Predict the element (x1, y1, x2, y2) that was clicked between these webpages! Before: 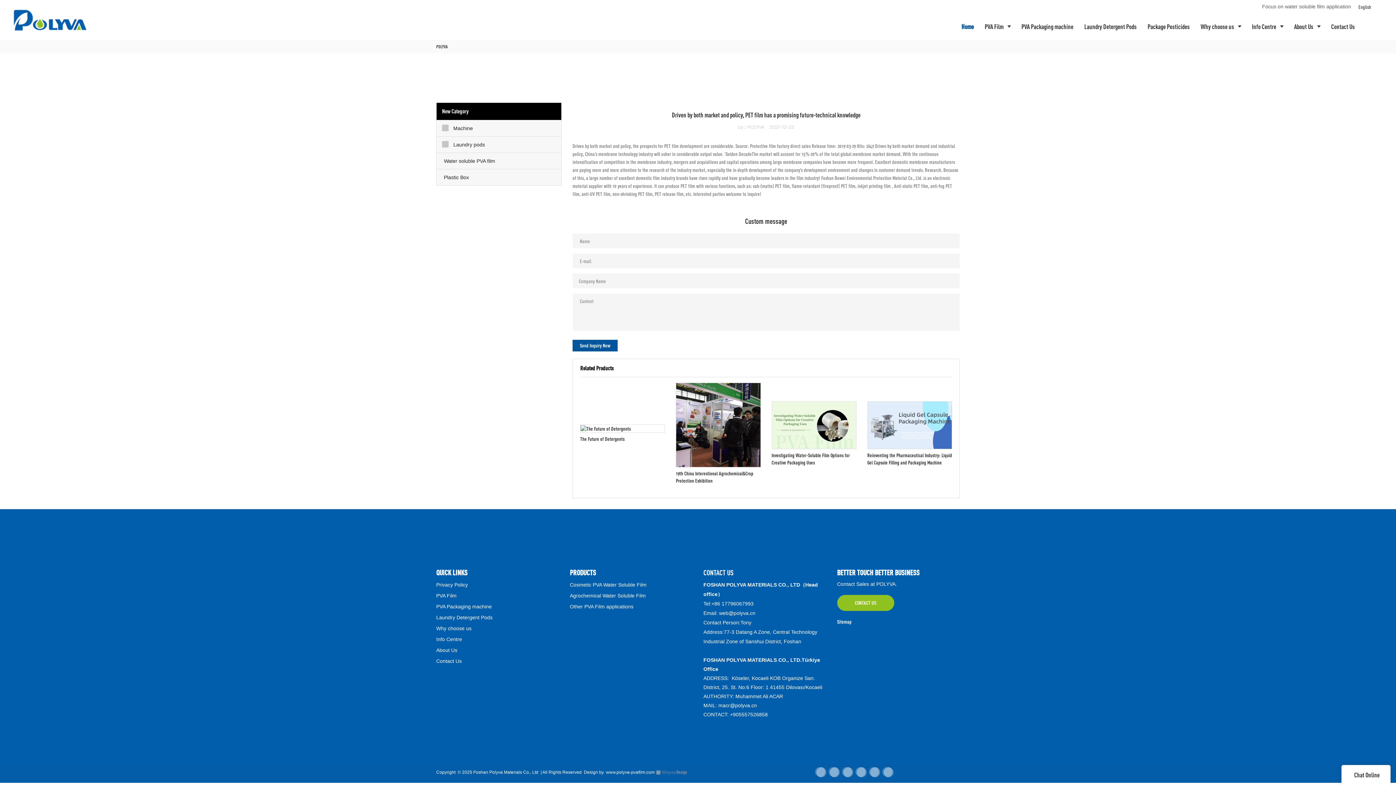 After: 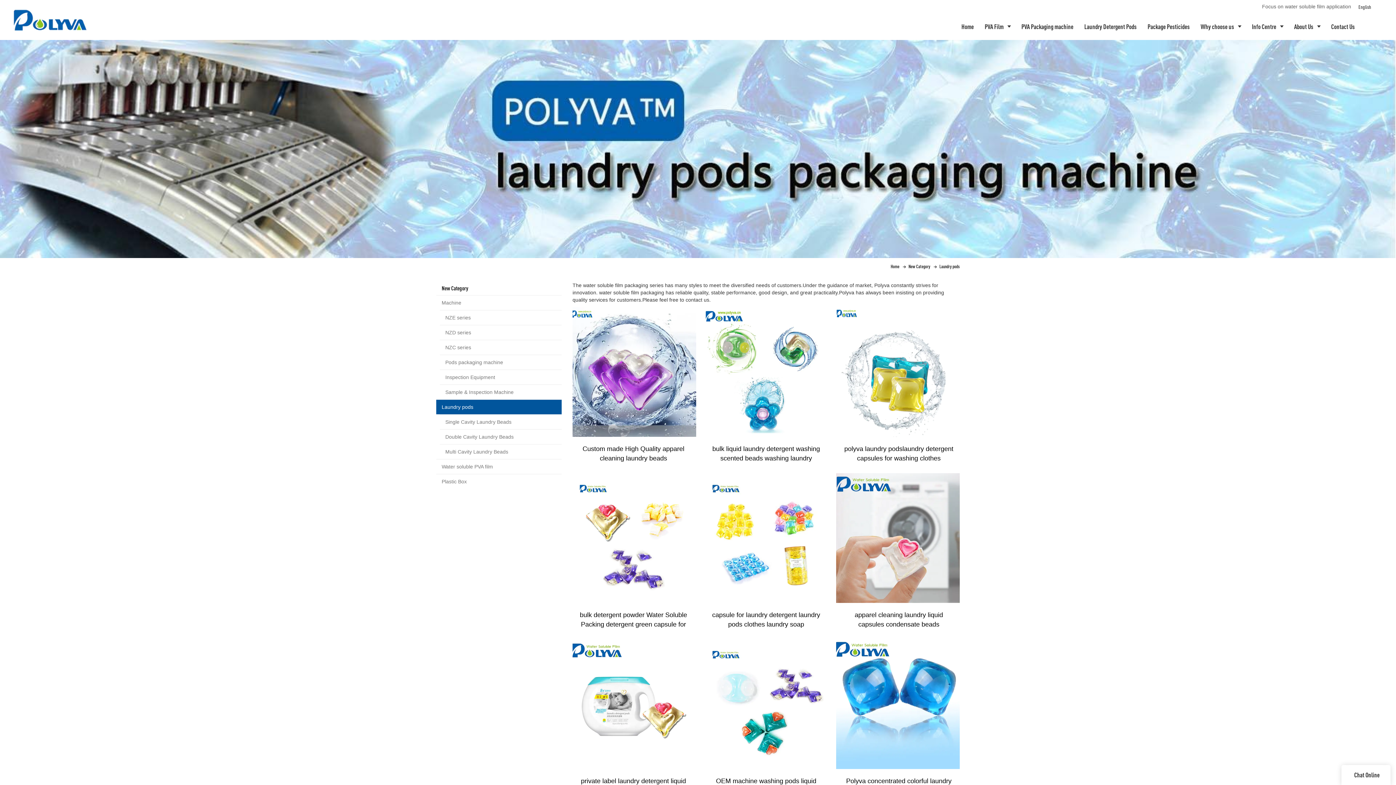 Action: label: Laundry pods bbox: (436, 136, 561, 152)